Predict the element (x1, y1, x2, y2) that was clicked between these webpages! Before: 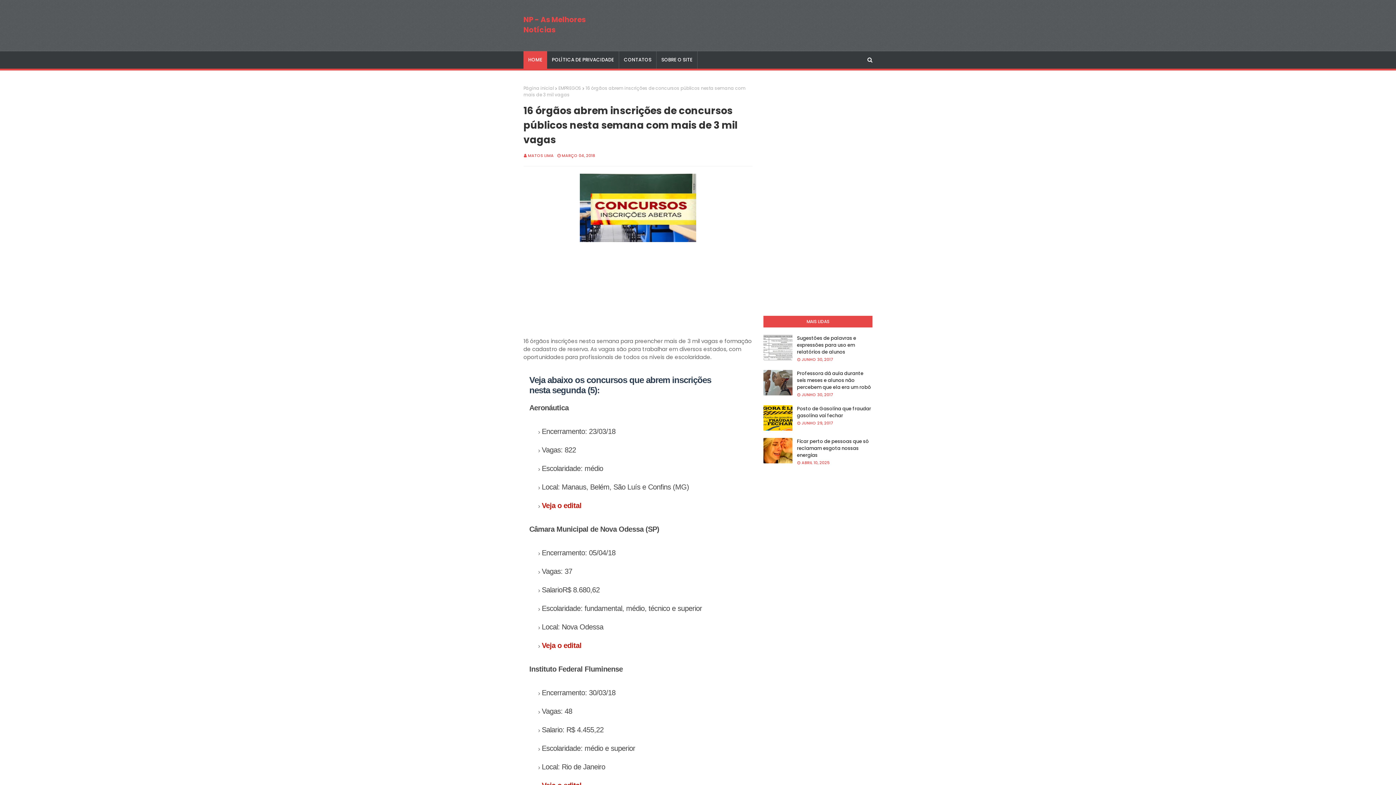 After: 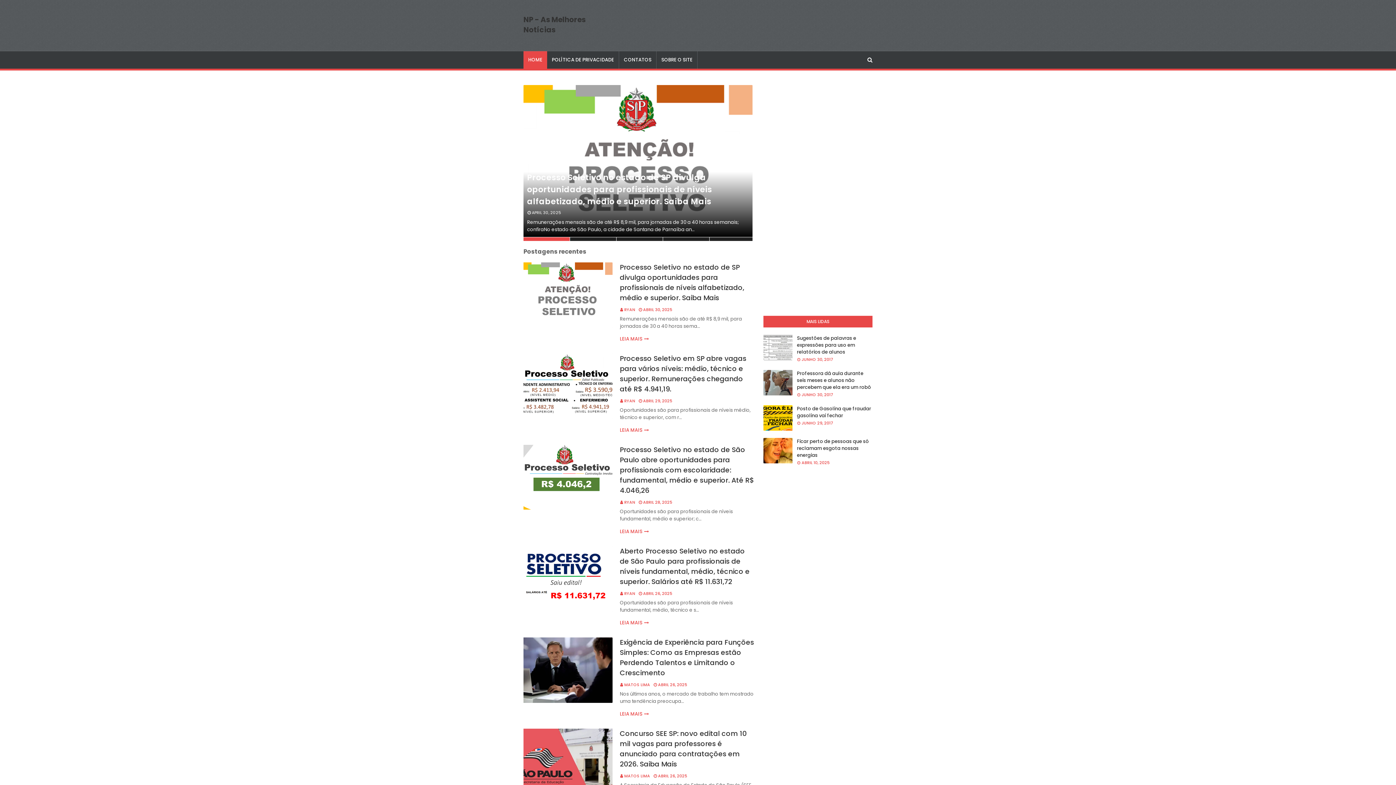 Action: label: Página inicial bbox: (523, 85, 554, 91)